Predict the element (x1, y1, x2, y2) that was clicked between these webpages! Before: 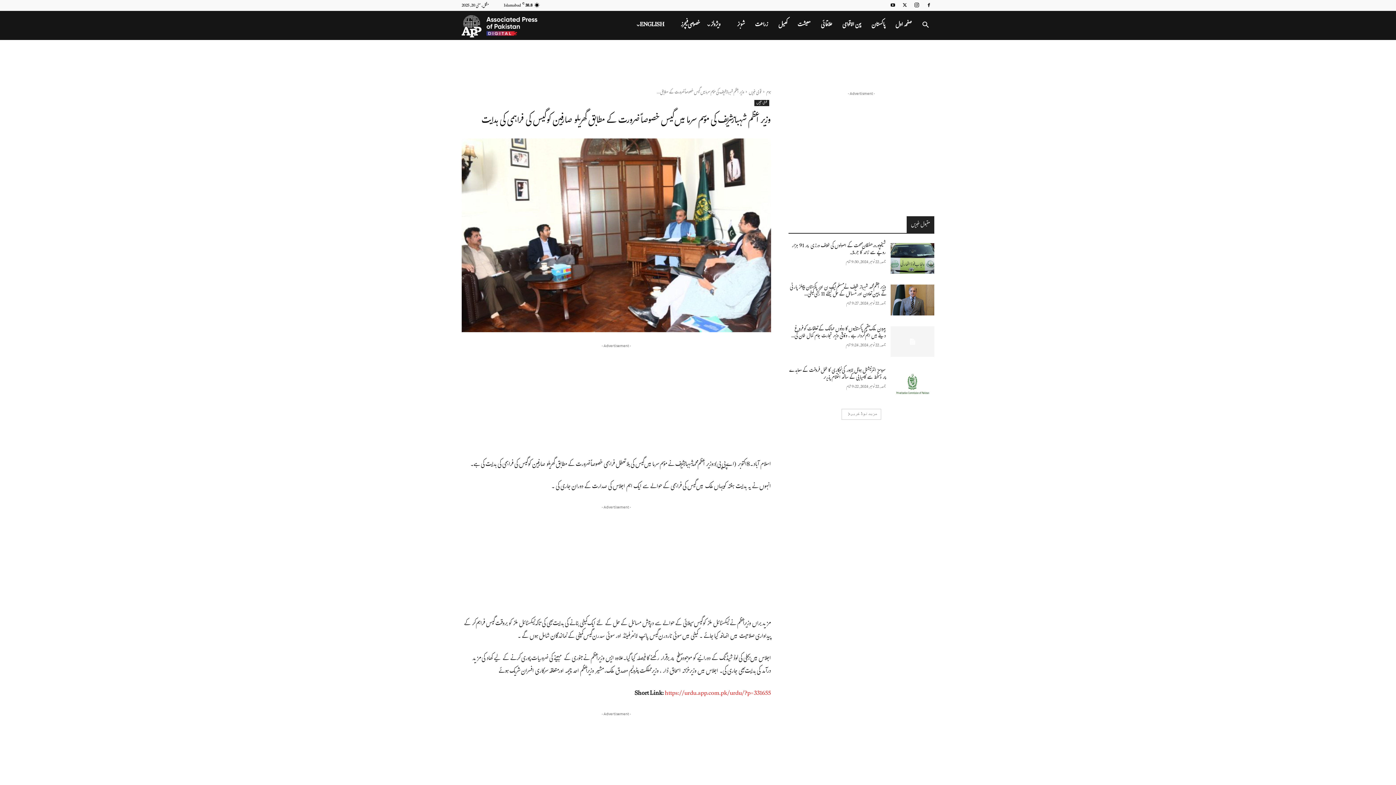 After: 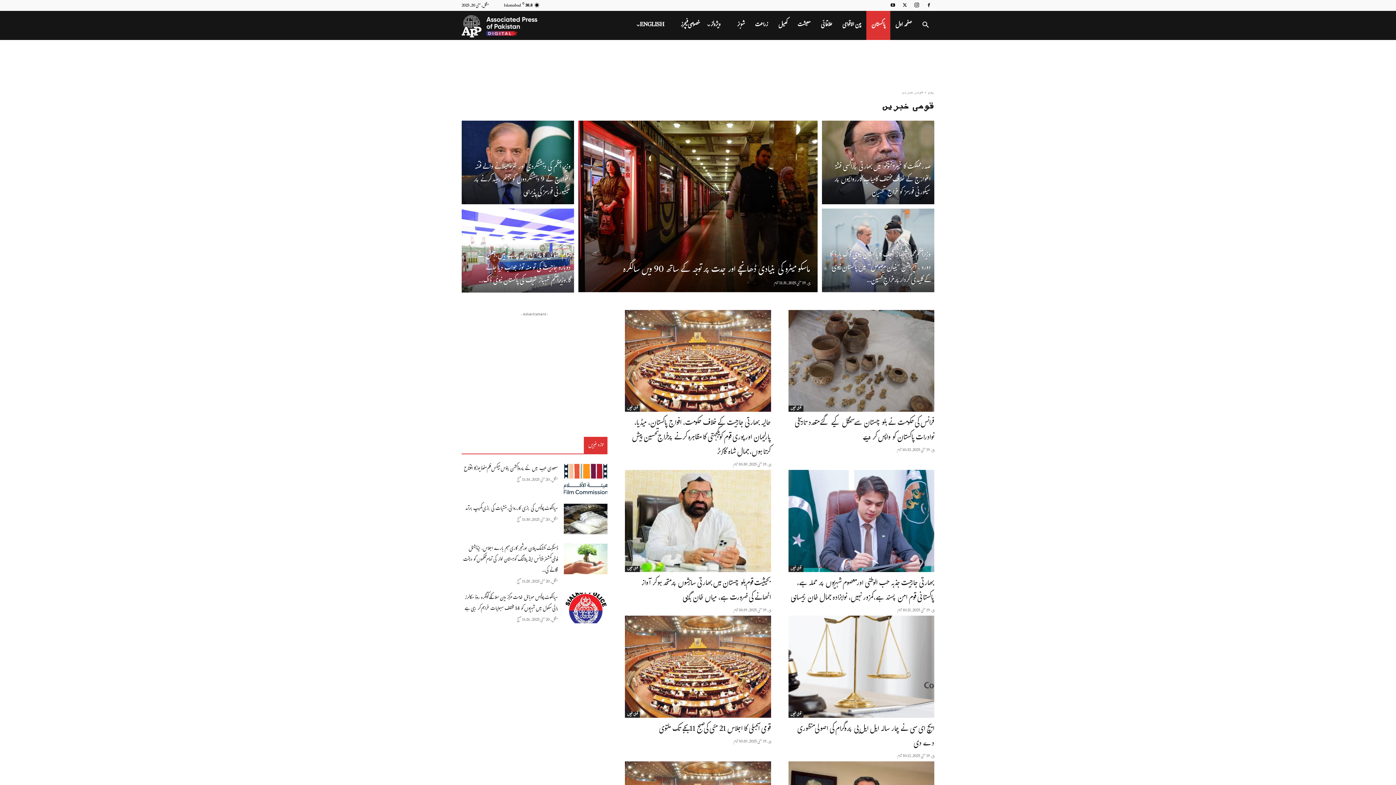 Action: label: قومی خبریں bbox: (748, 86, 761, 98)